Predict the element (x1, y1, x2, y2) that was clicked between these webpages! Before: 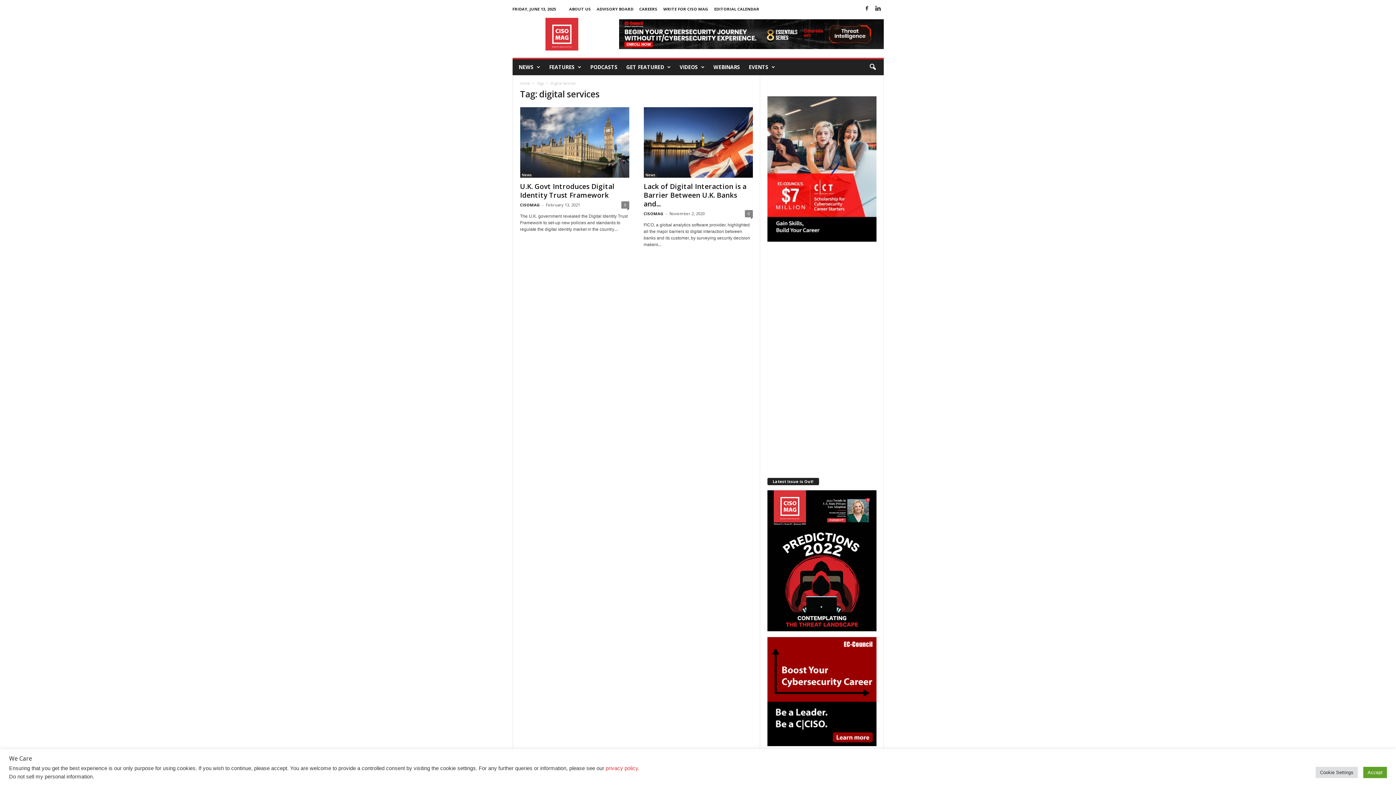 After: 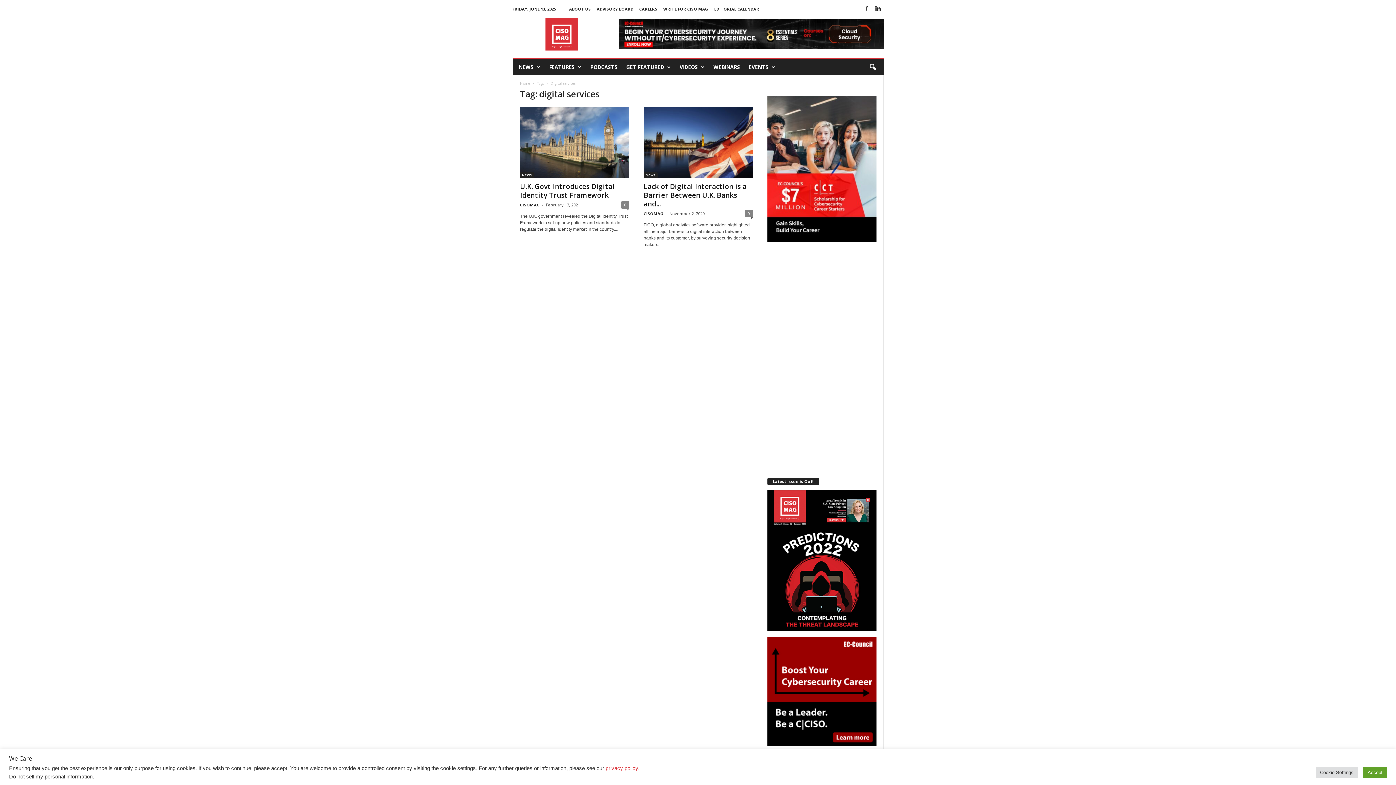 Action: bbox: (767, 96, 876, 241)